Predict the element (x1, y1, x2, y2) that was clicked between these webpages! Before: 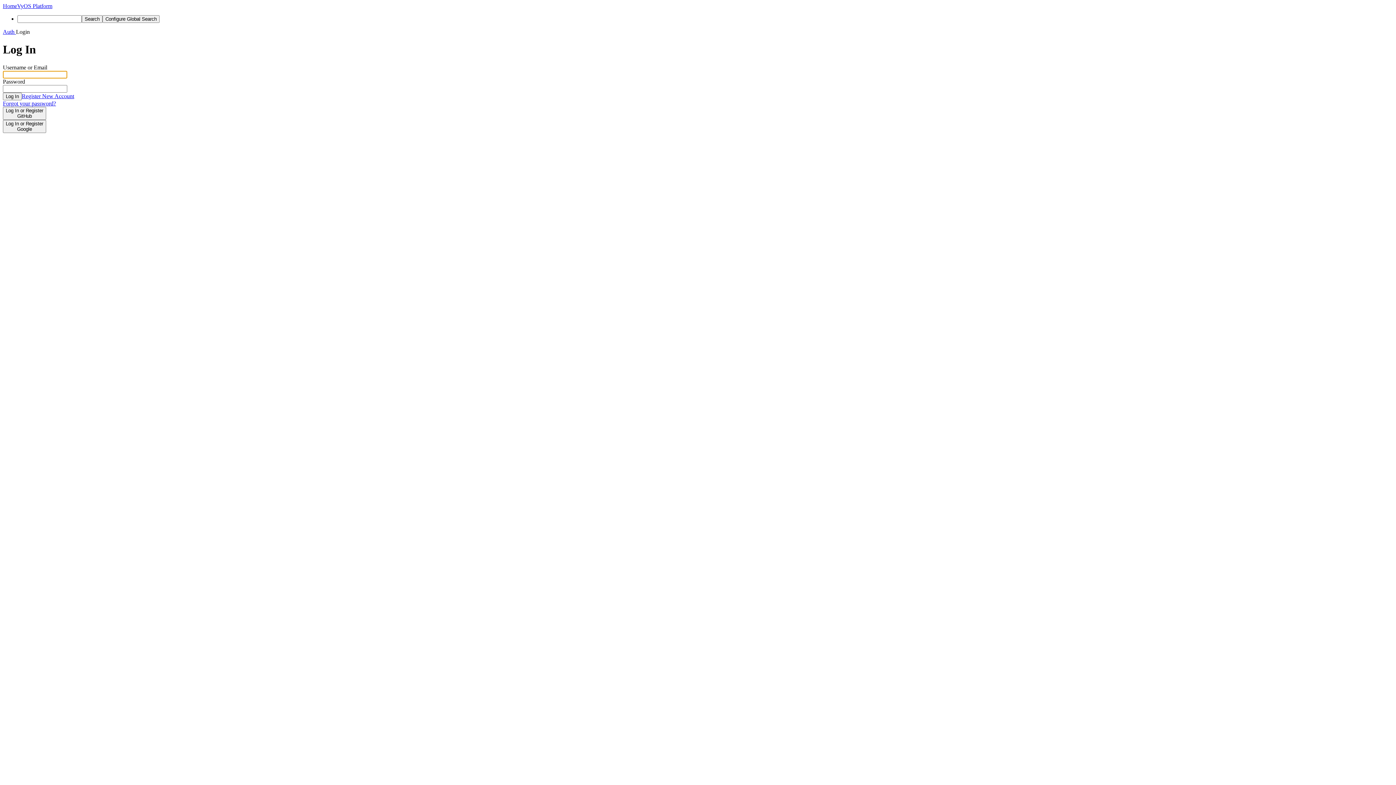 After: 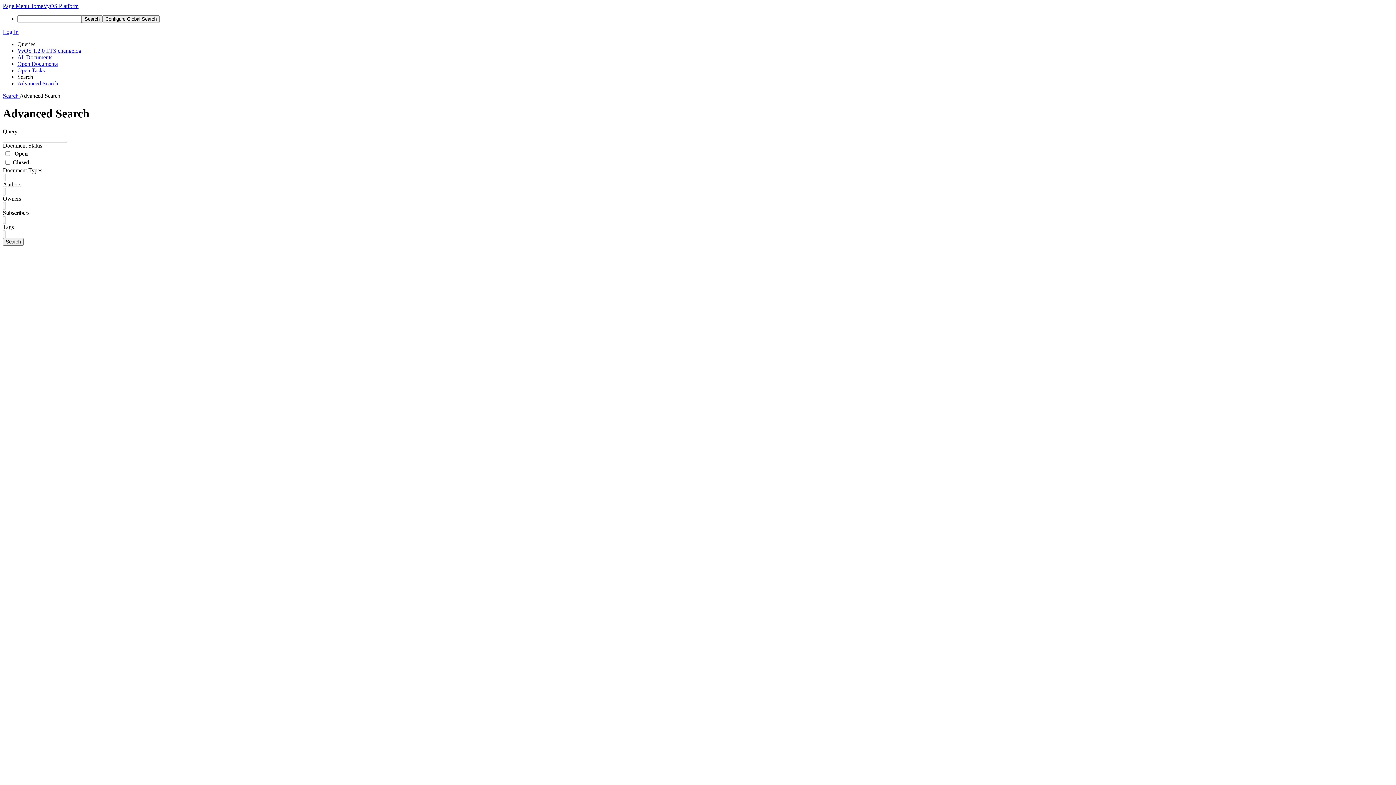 Action: label: Search bbox: (81, 15, 102, 22)